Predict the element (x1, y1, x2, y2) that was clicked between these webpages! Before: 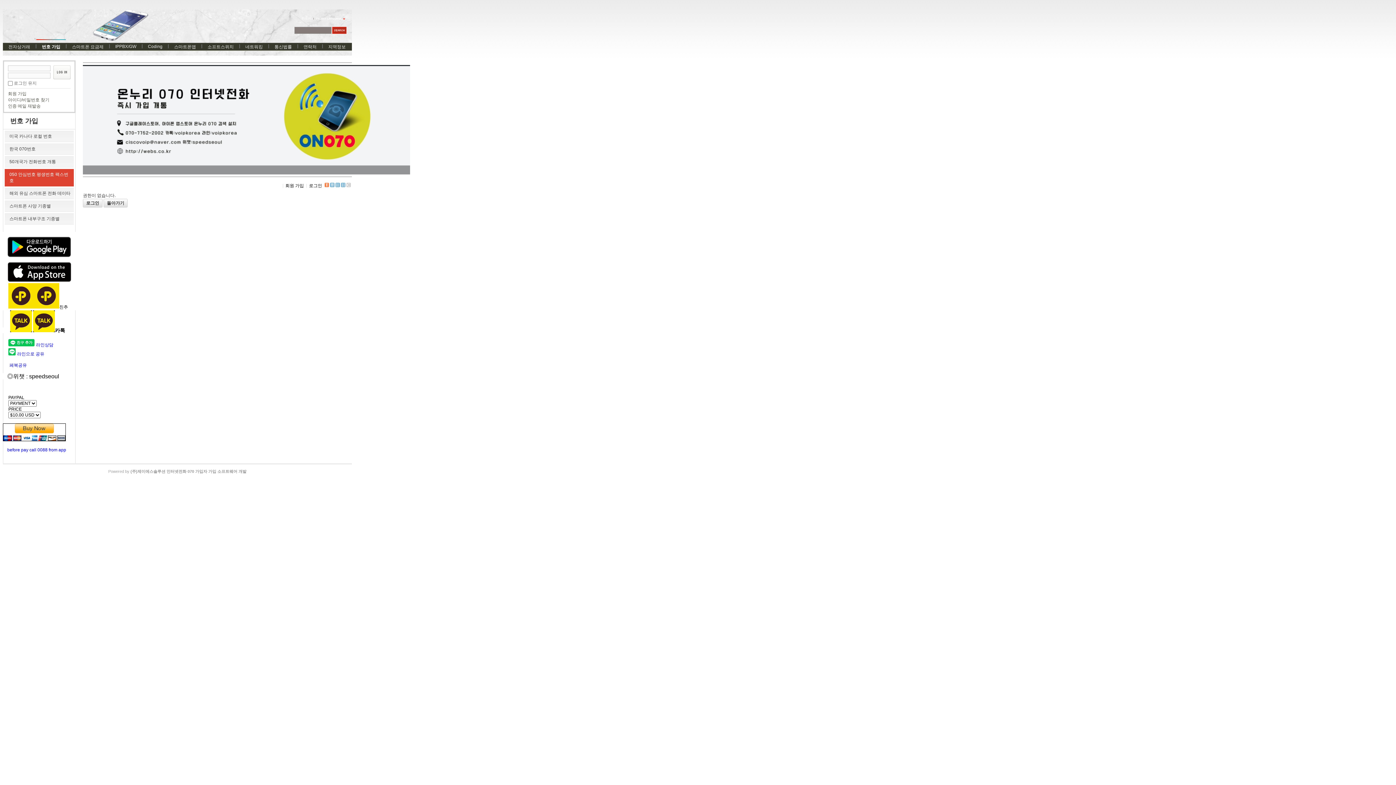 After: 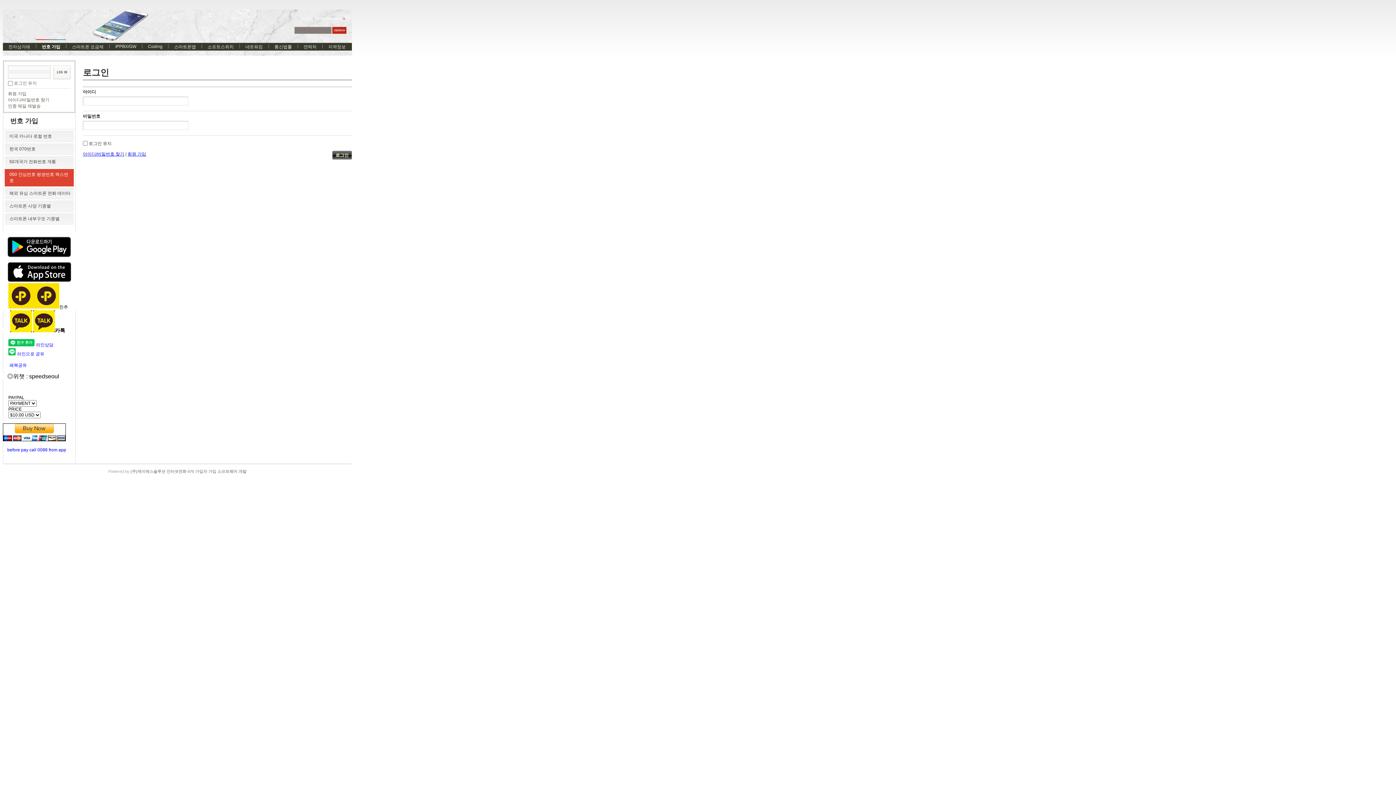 Action: label: 로그인 bbox: (309, 183, 322, 188)